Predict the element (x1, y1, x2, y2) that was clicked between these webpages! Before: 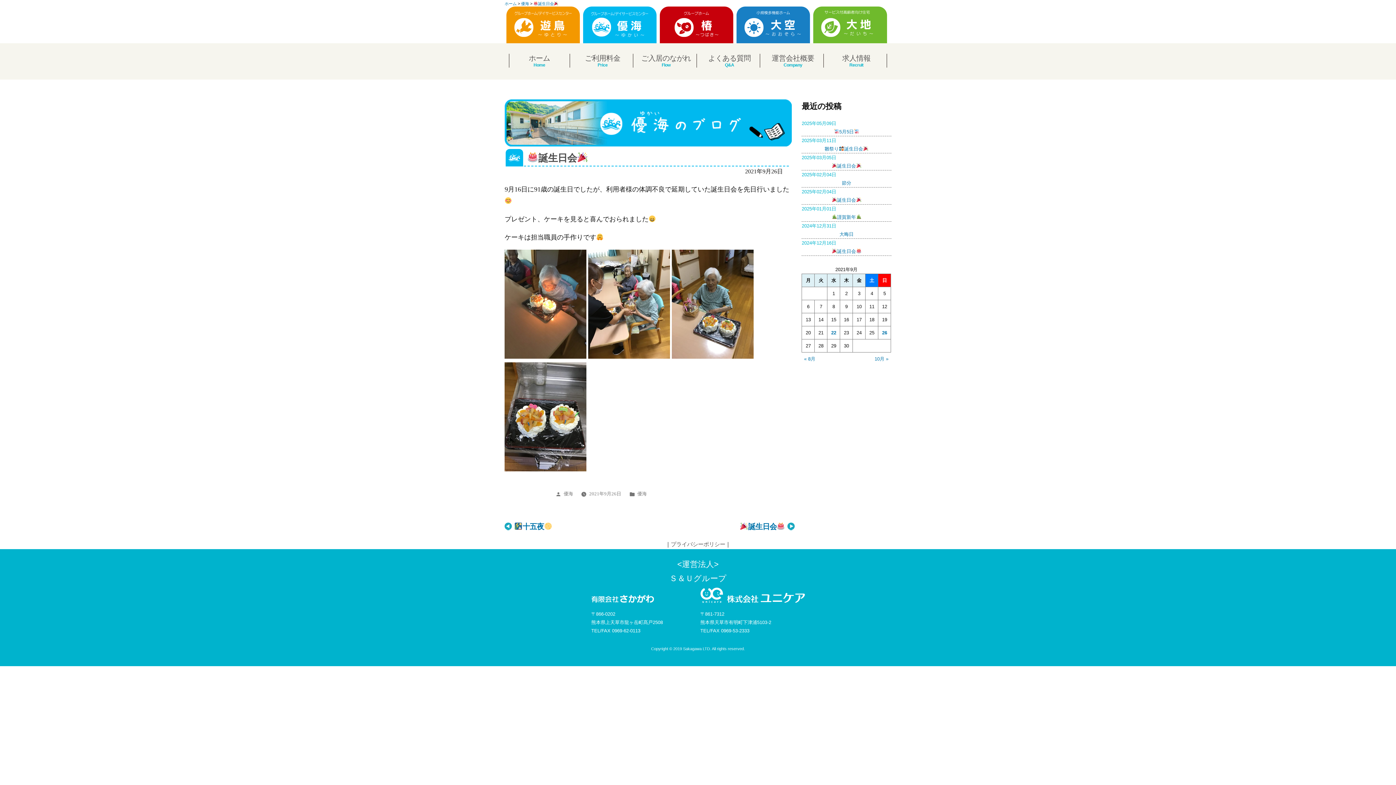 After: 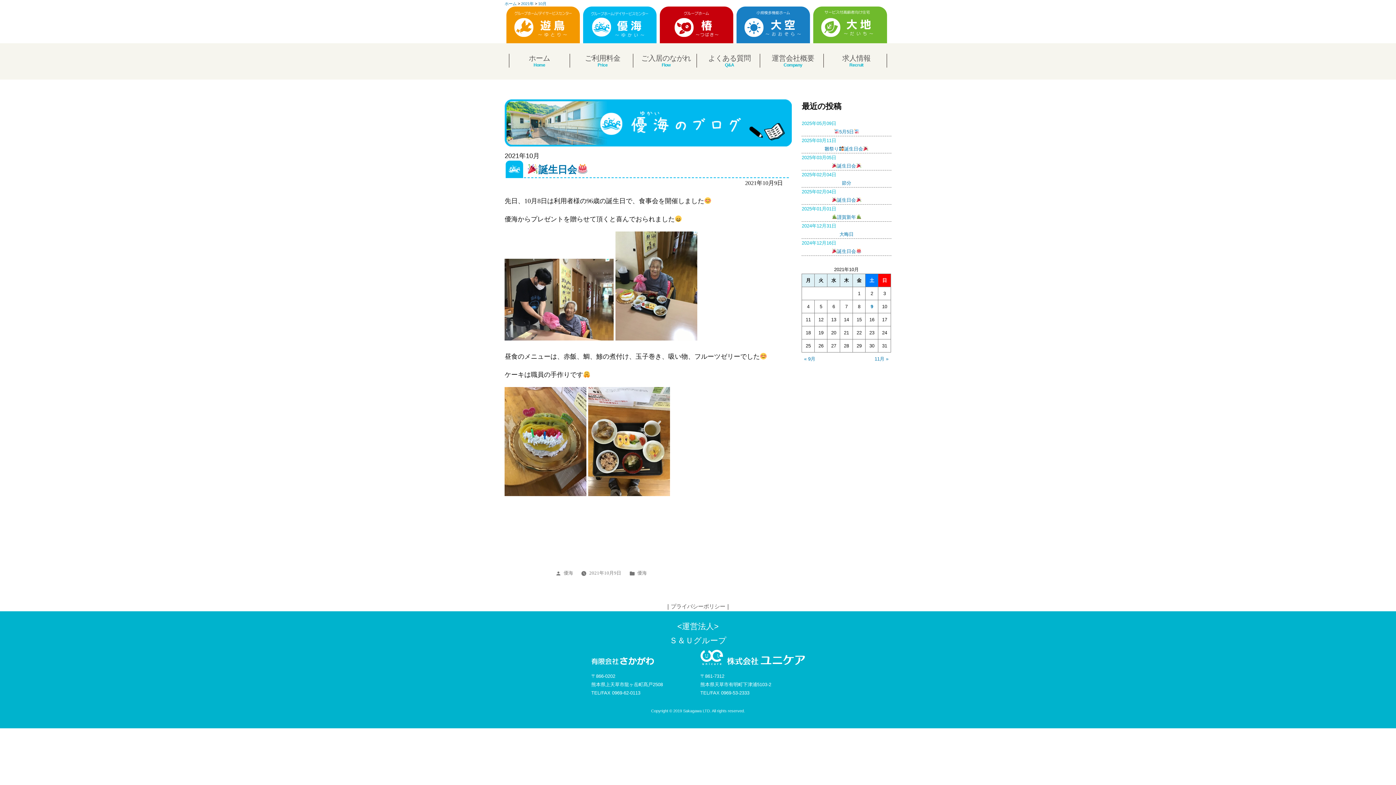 Action: bbox: (874, 356, 888, 361) label: 10月 »